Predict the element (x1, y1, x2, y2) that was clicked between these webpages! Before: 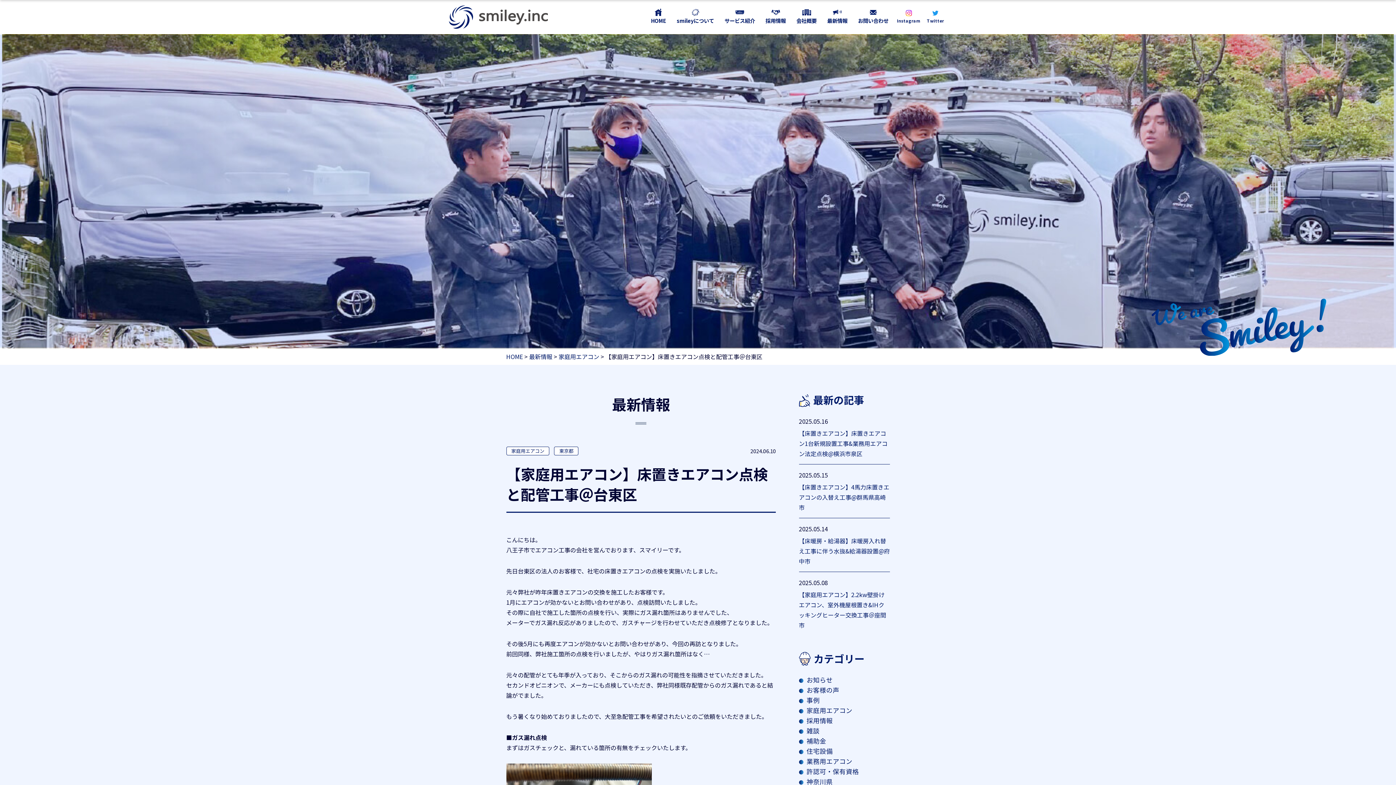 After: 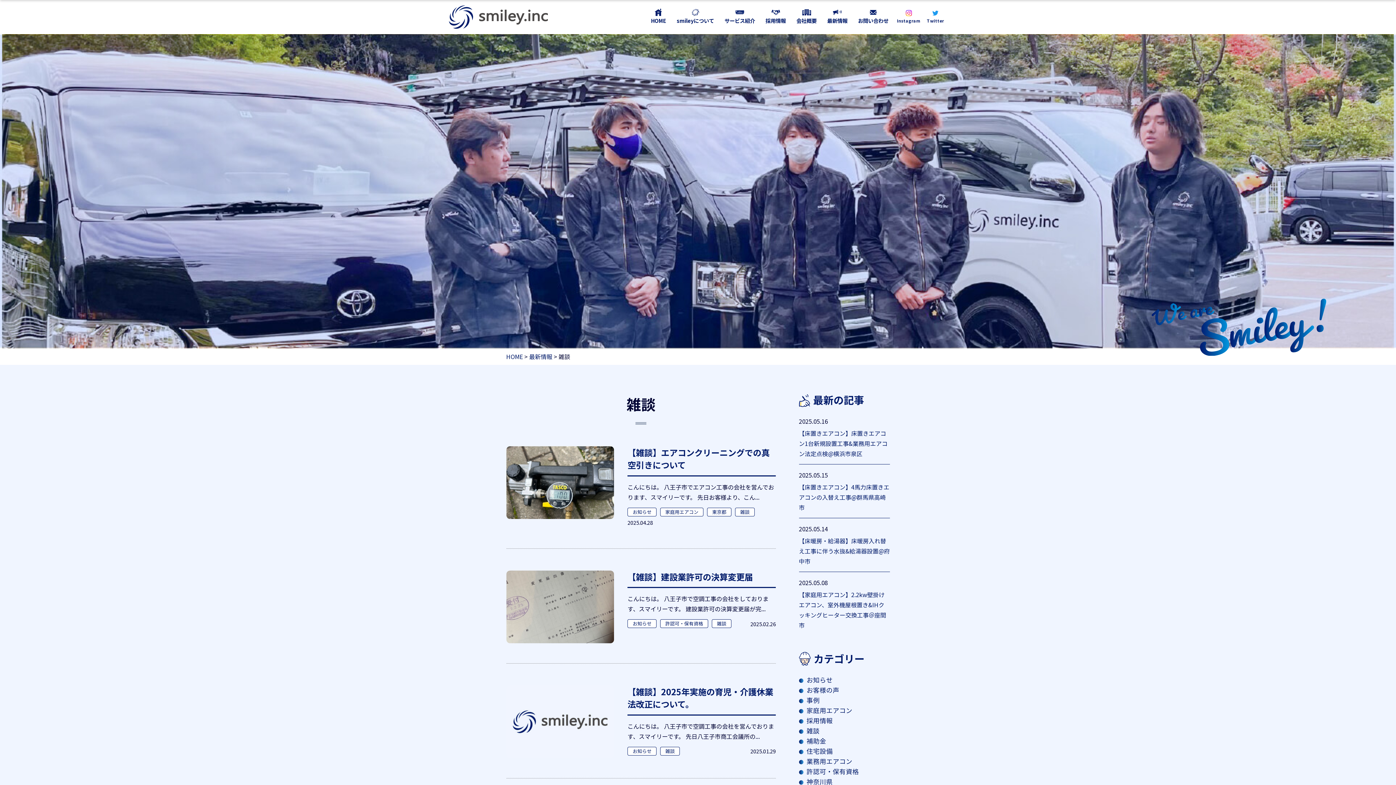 Action: label: 雑談 bbox: (806, 726, 819, 735)